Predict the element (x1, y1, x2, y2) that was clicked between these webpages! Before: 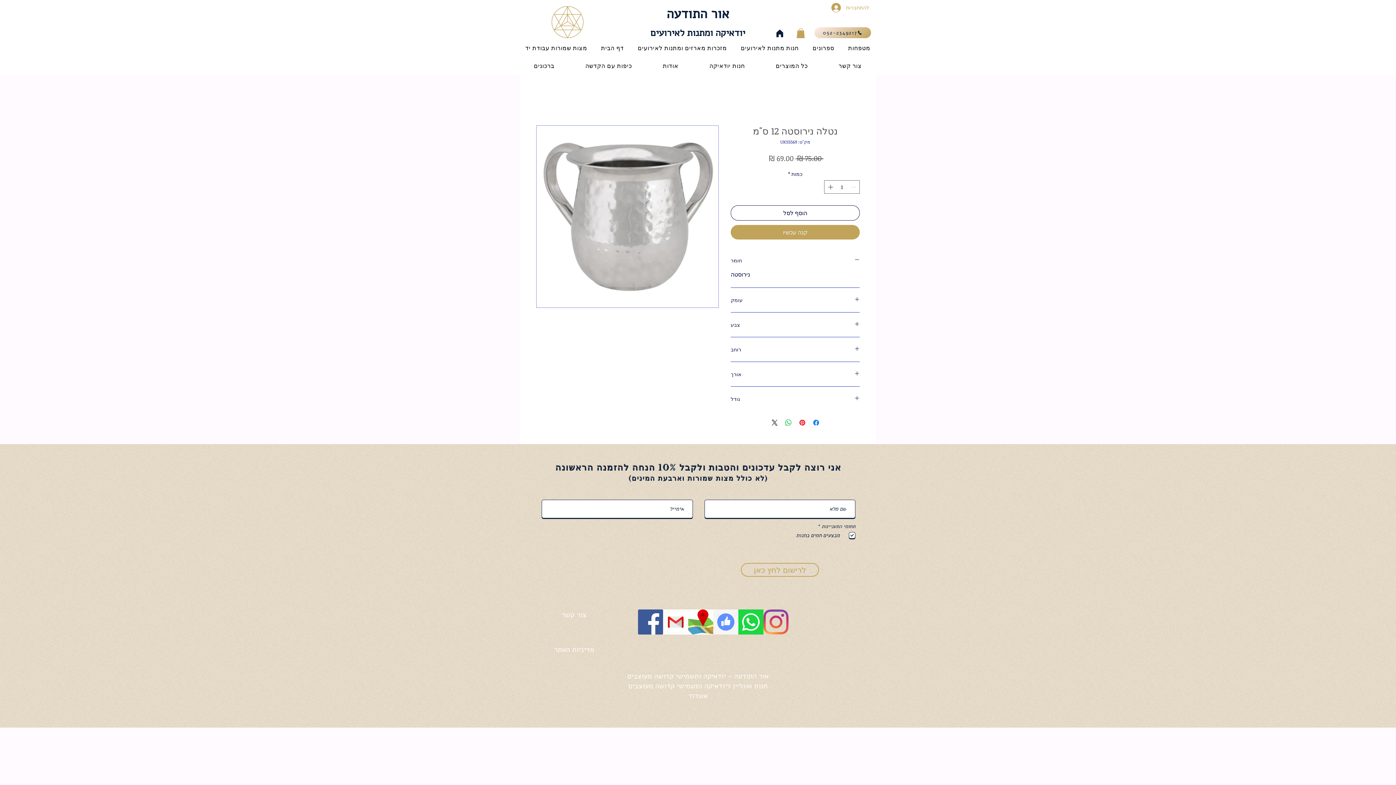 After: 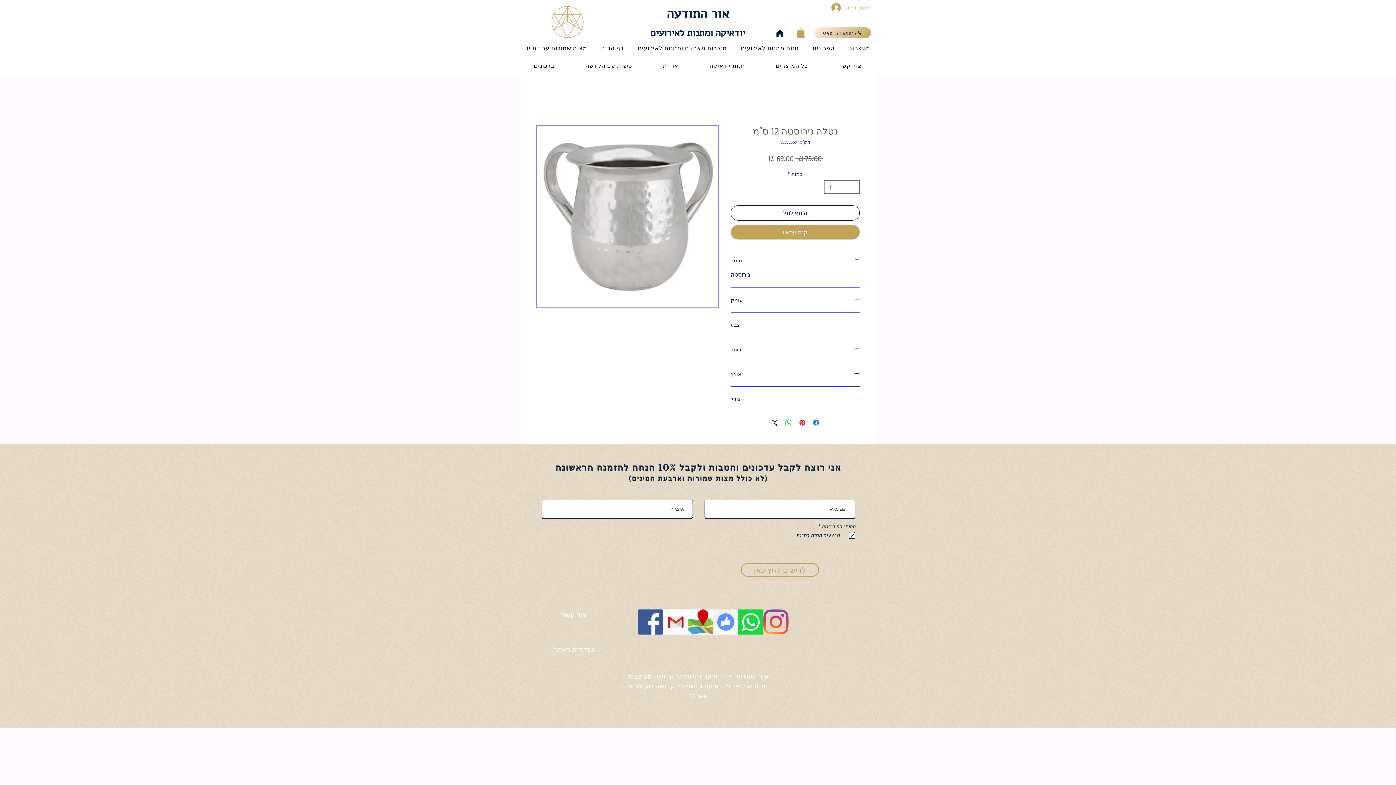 Action: bbox: (796, 28, 805, 38)